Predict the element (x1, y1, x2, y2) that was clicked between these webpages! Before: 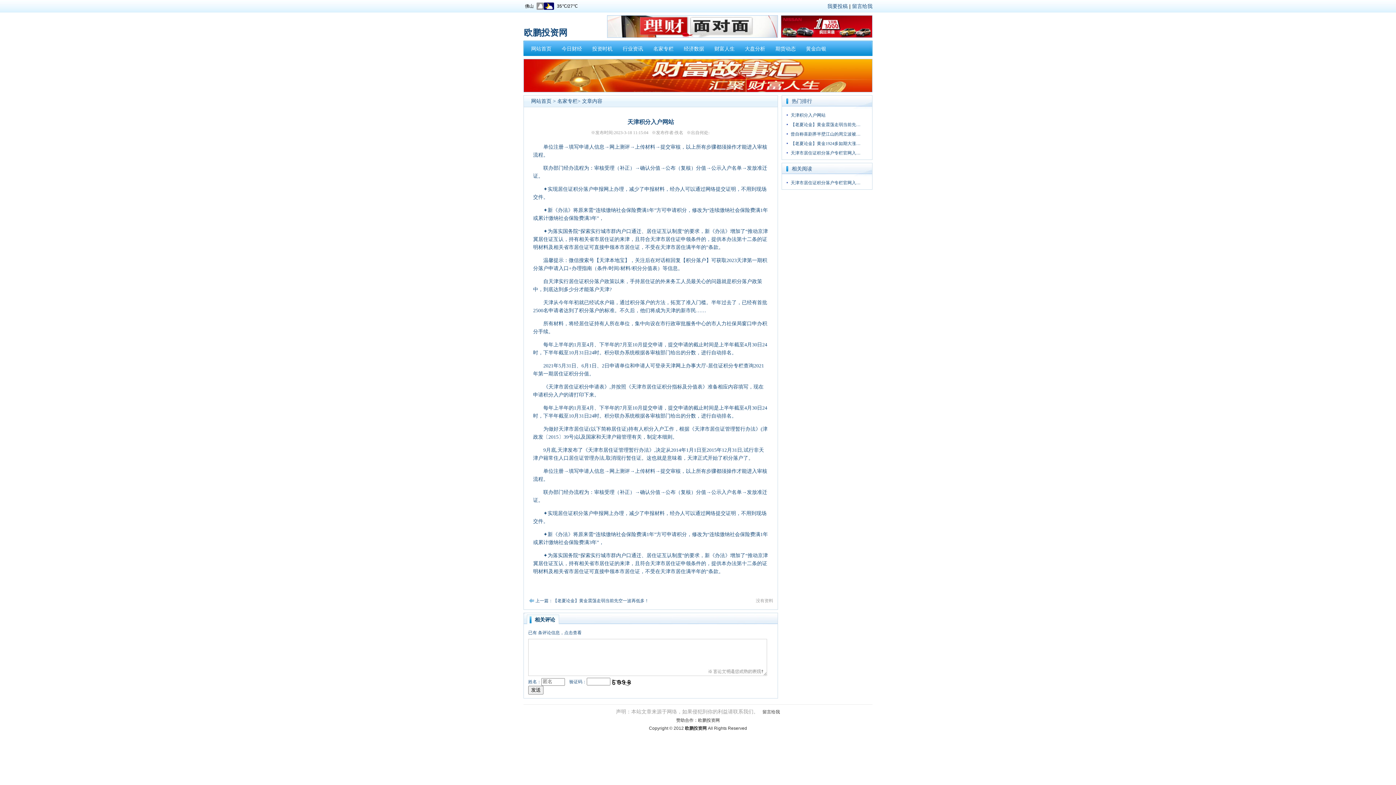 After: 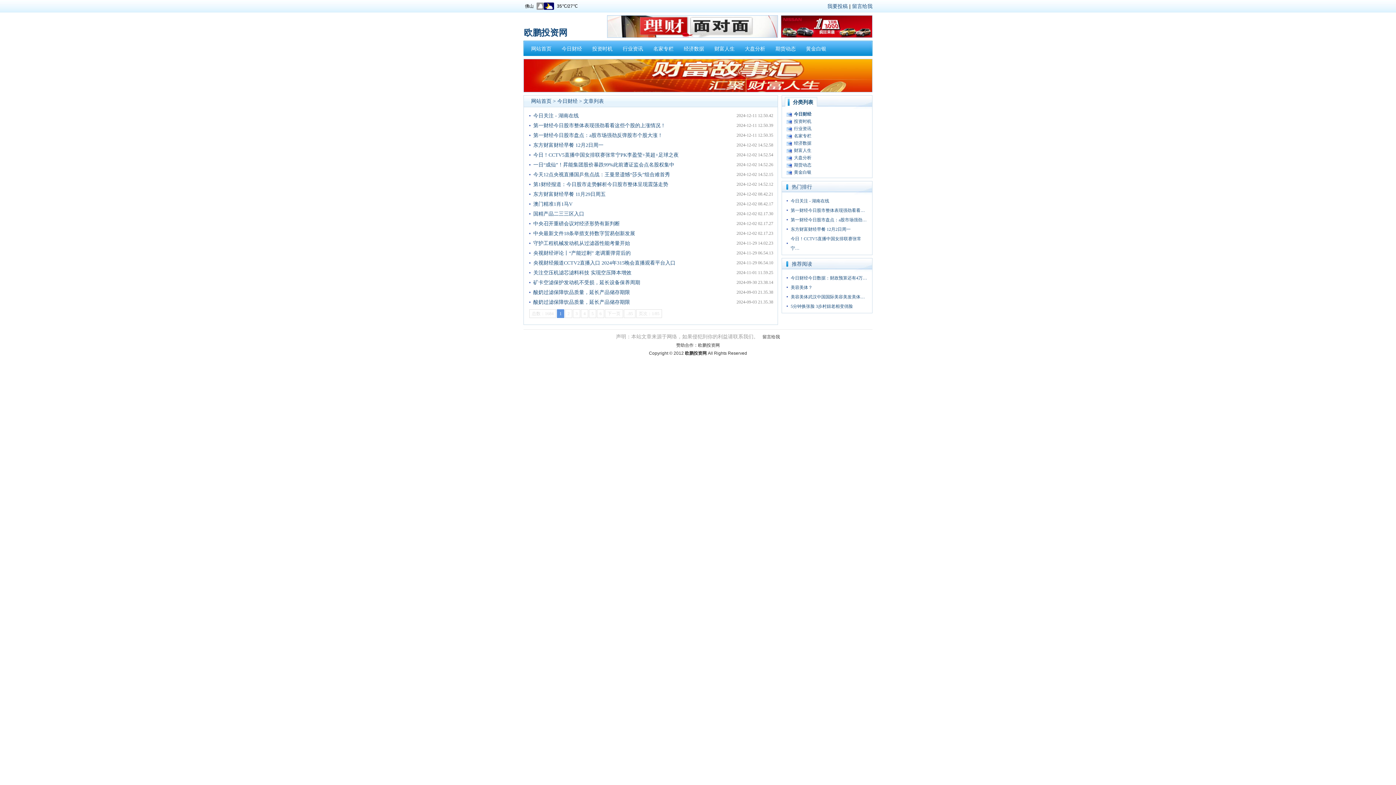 Action: bbox: (556, 40, 587, 56) label: 今日财经